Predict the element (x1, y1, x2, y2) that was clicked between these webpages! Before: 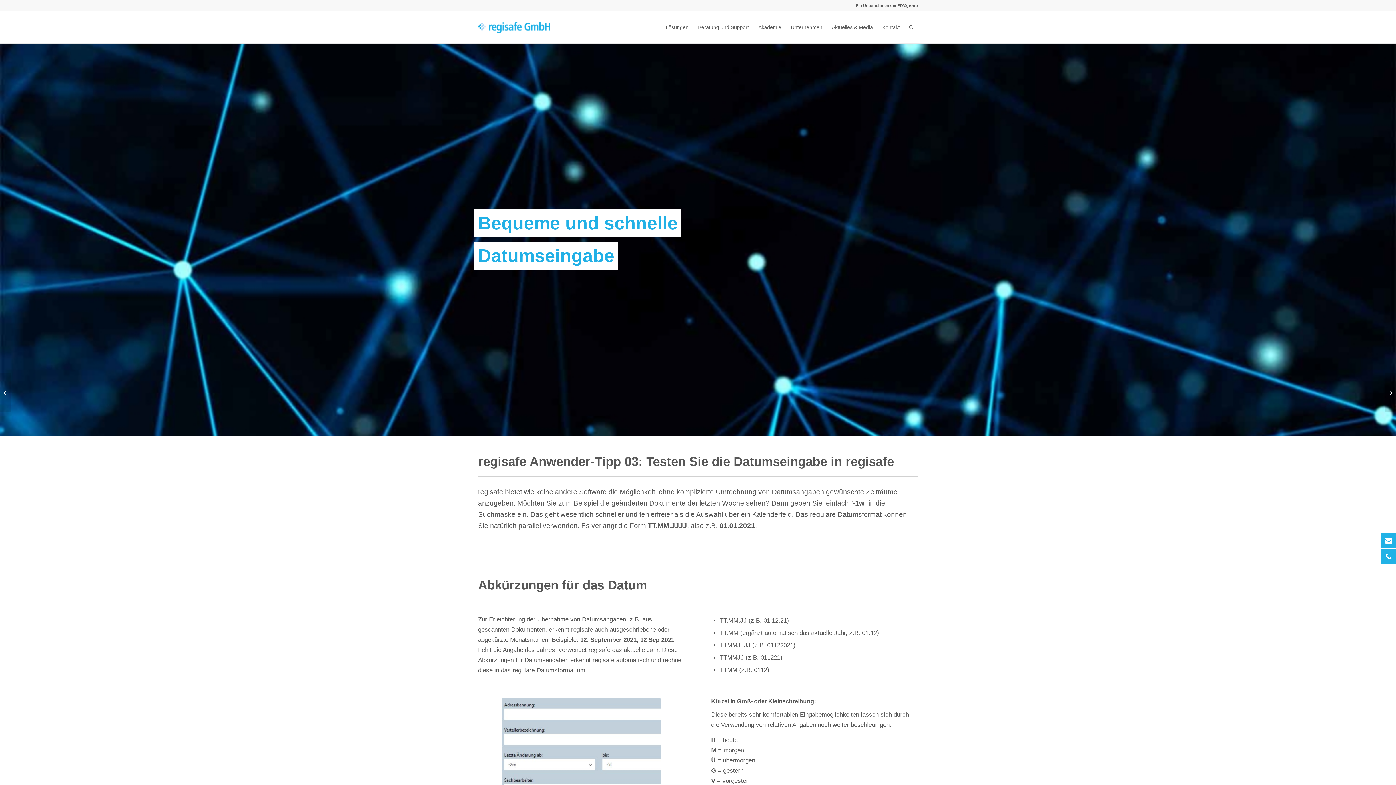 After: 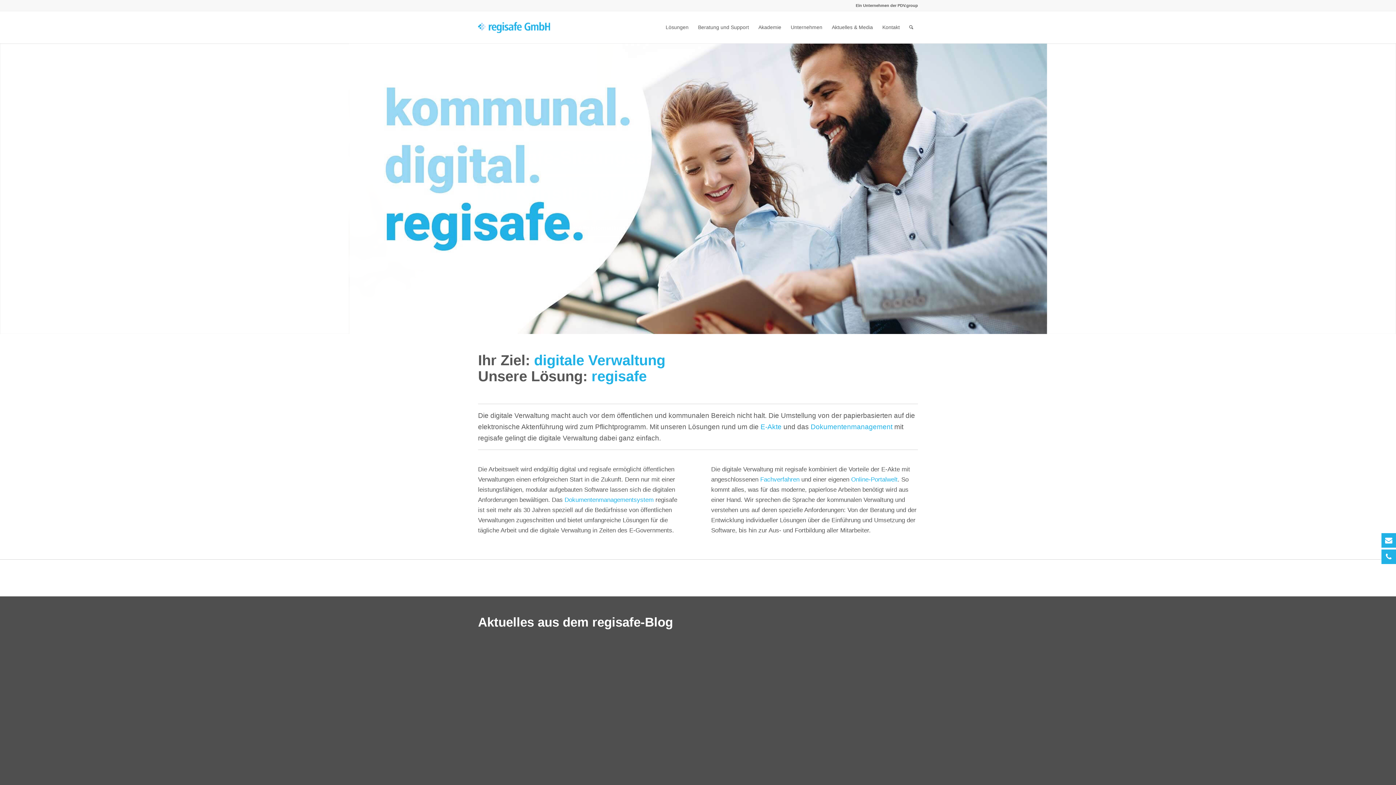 Action: label: logo_regisafe_transparent_pdv bbox: (478, 11, 550, 43)